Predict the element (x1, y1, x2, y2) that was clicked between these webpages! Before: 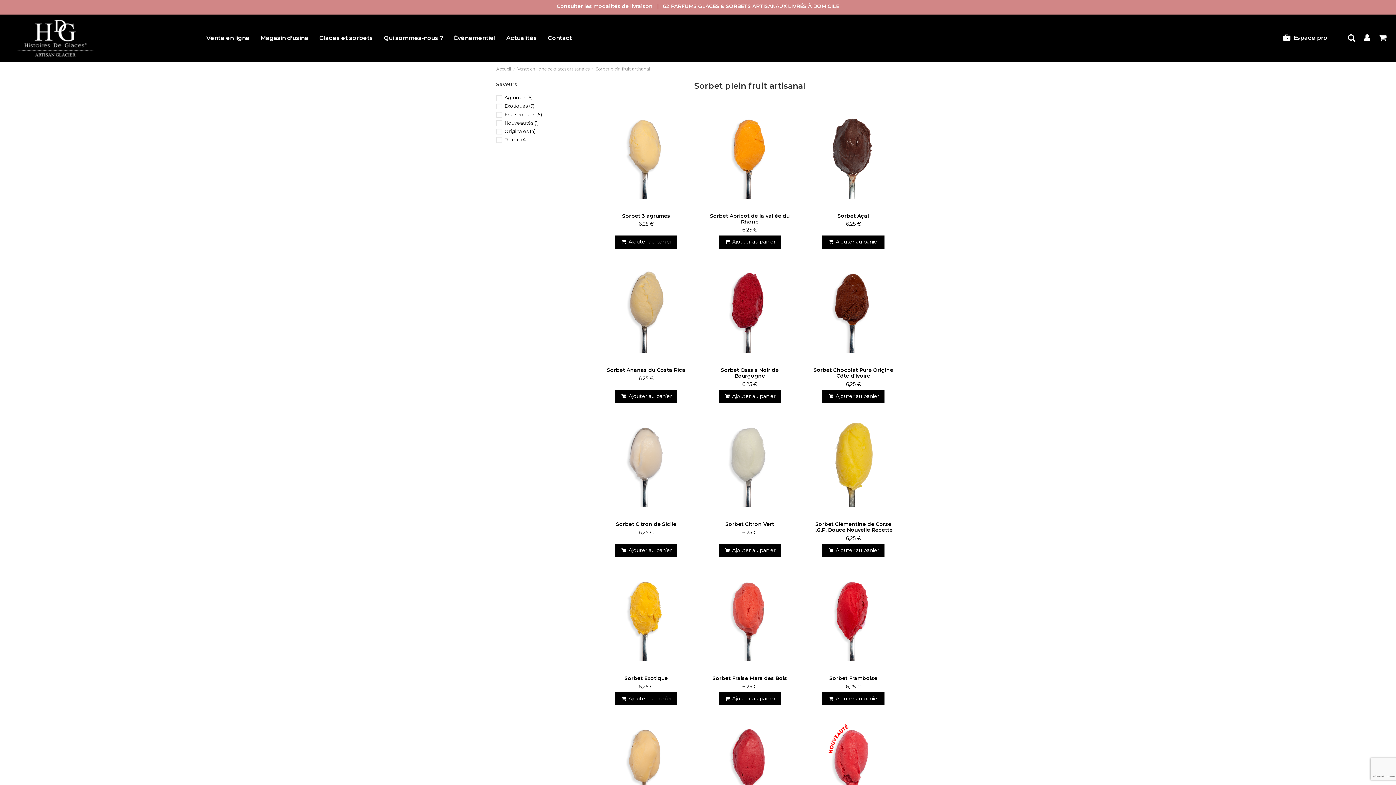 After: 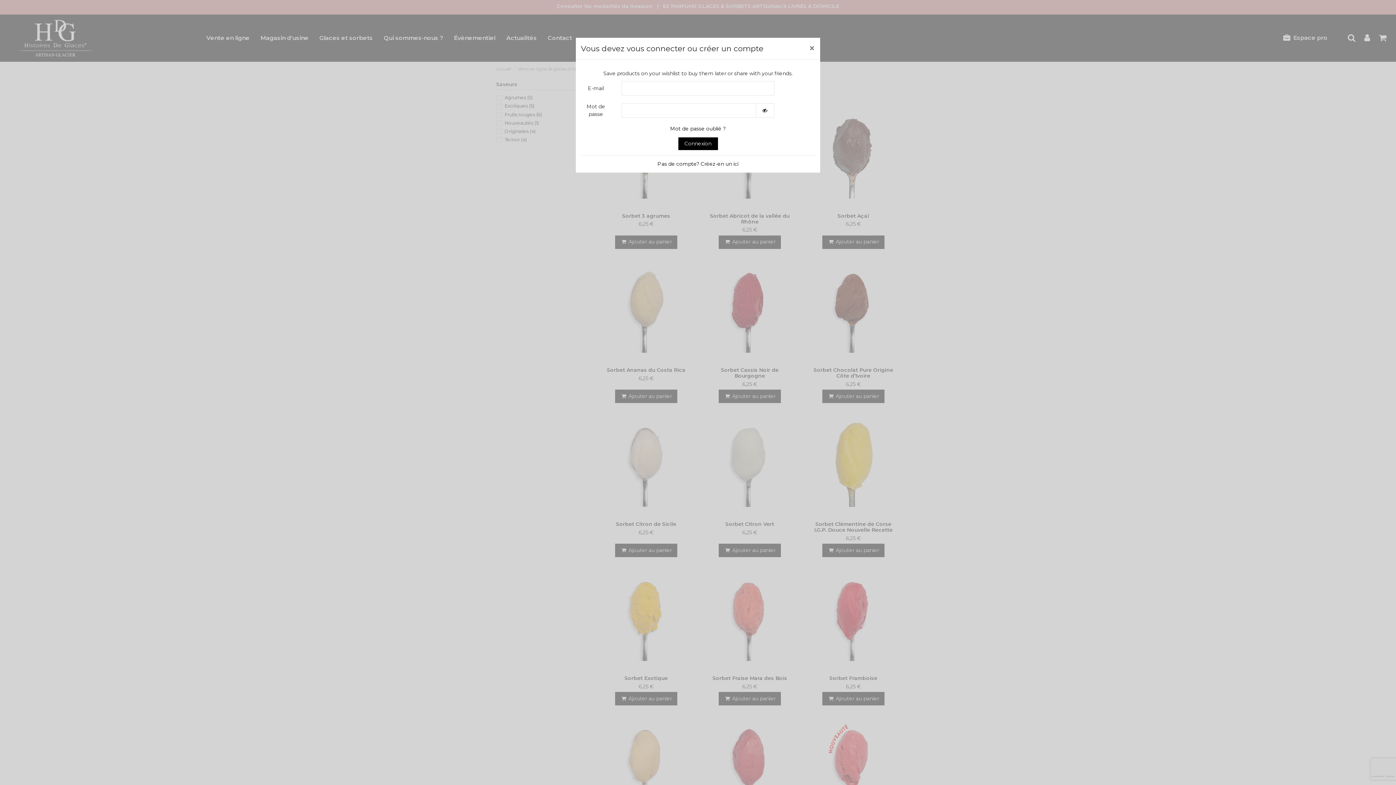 Action: bbox: (790, 107, 801, 118)